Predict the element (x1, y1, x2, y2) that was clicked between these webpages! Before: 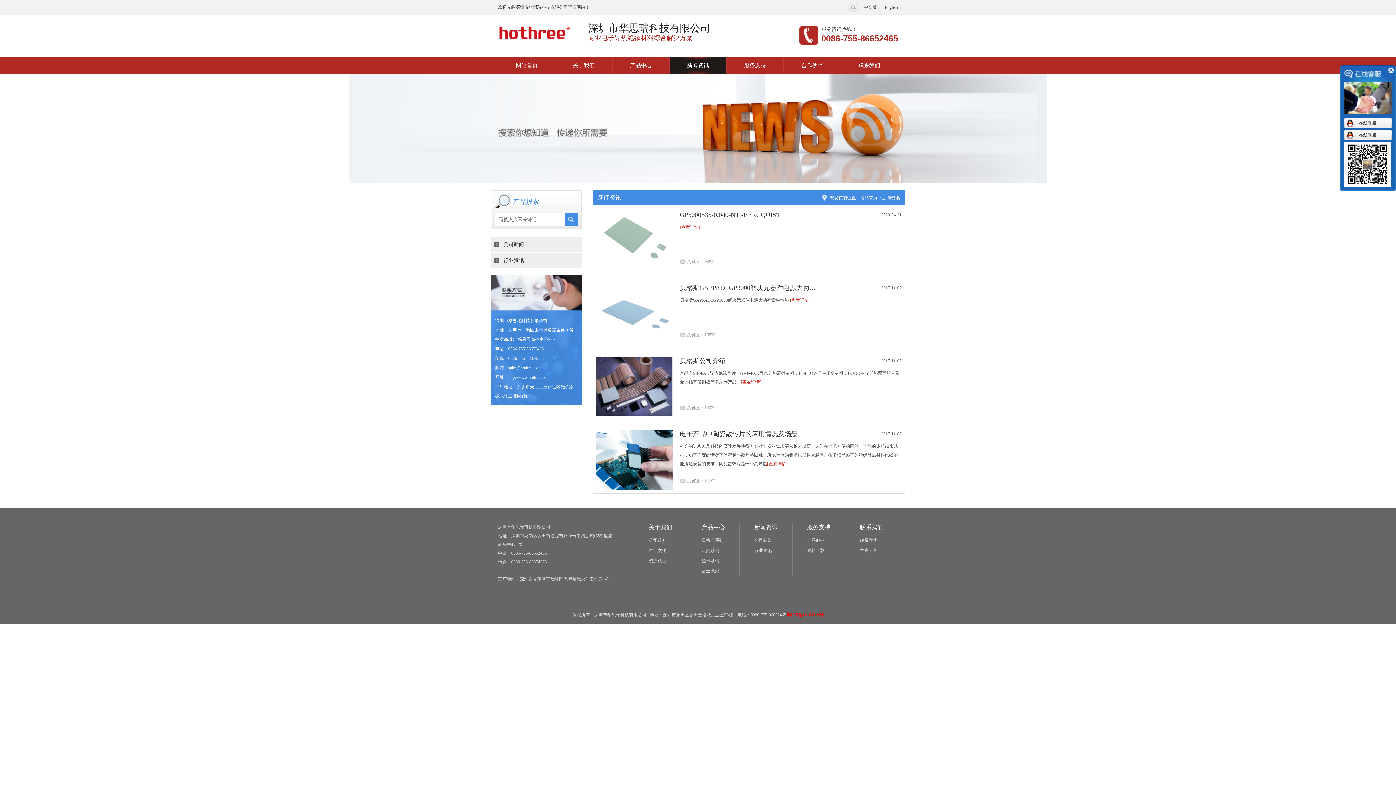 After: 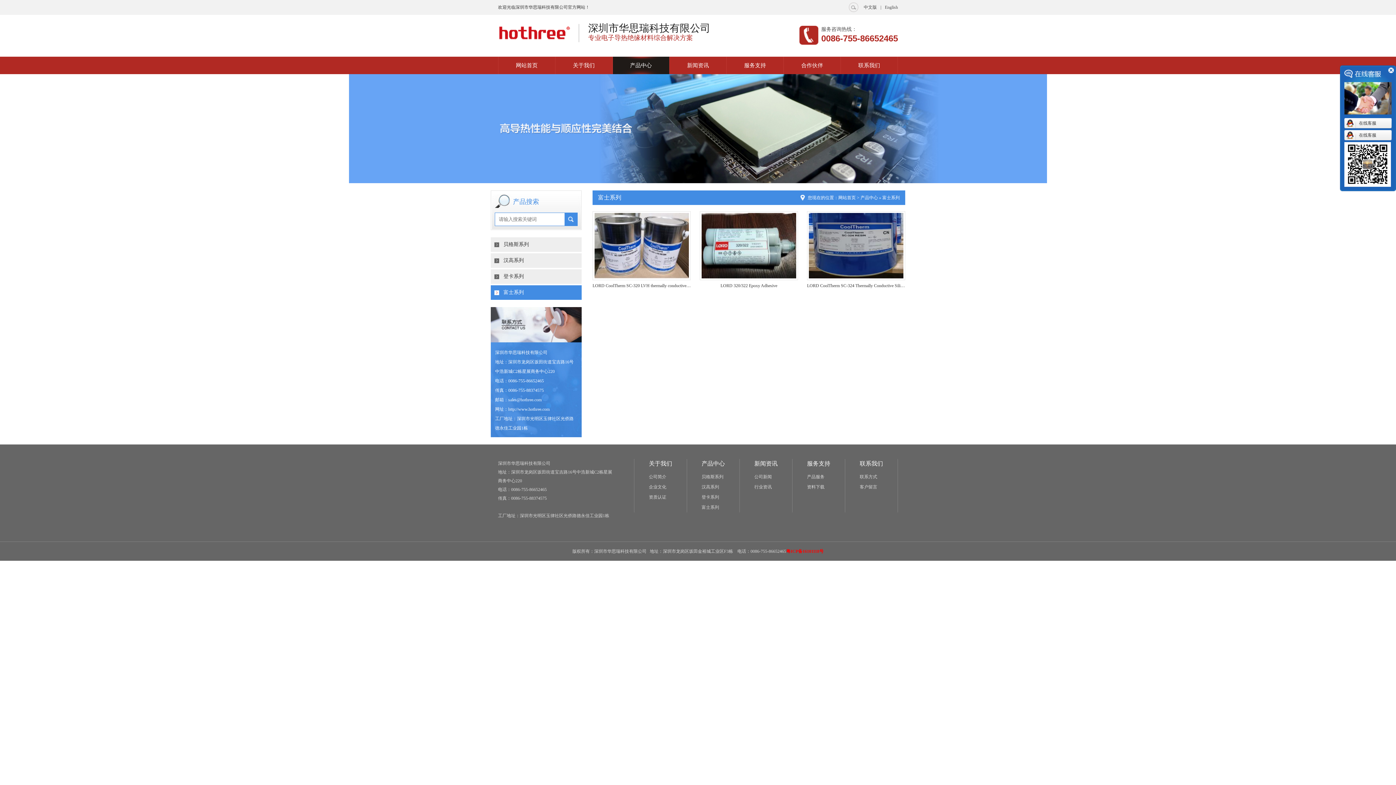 Action: bbox: (701, 566, 725, 576) label: 富士系列